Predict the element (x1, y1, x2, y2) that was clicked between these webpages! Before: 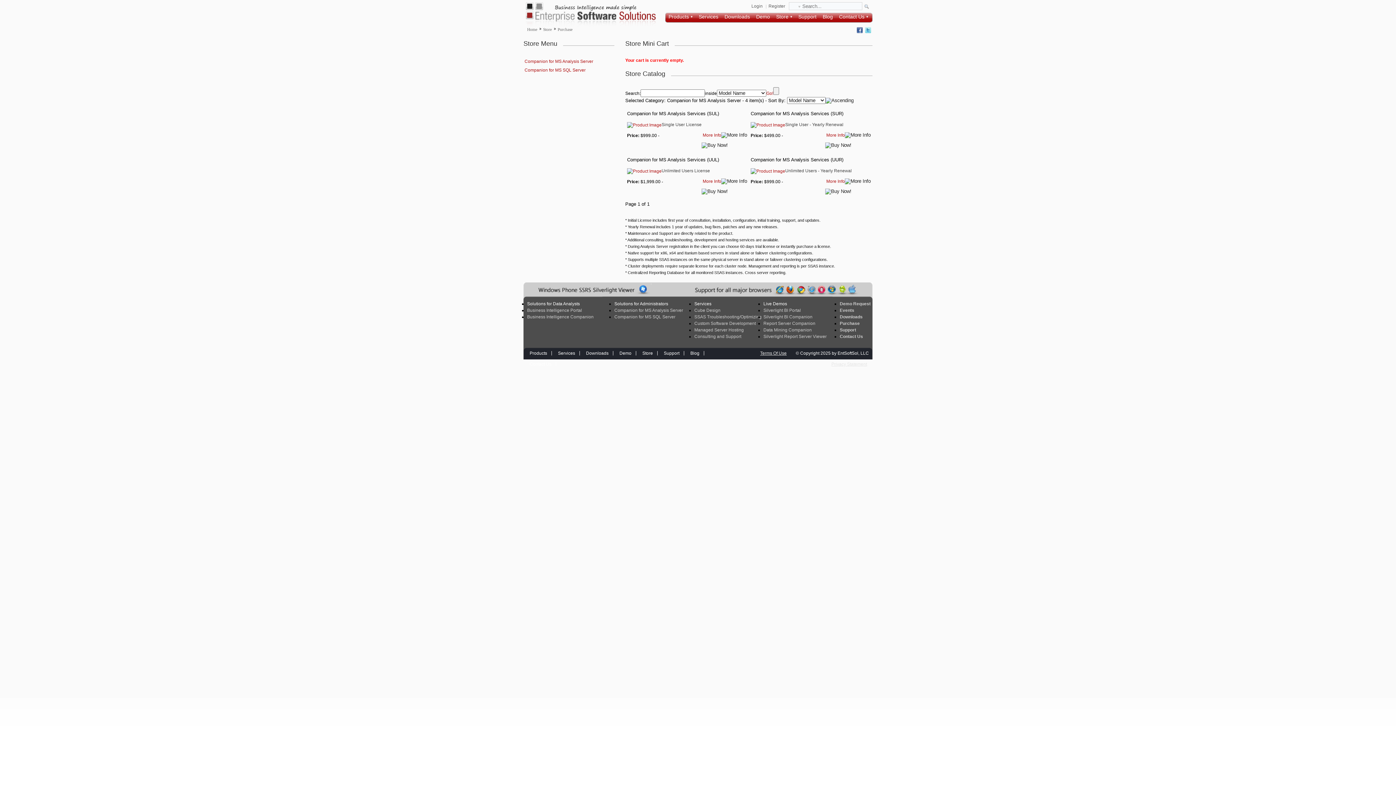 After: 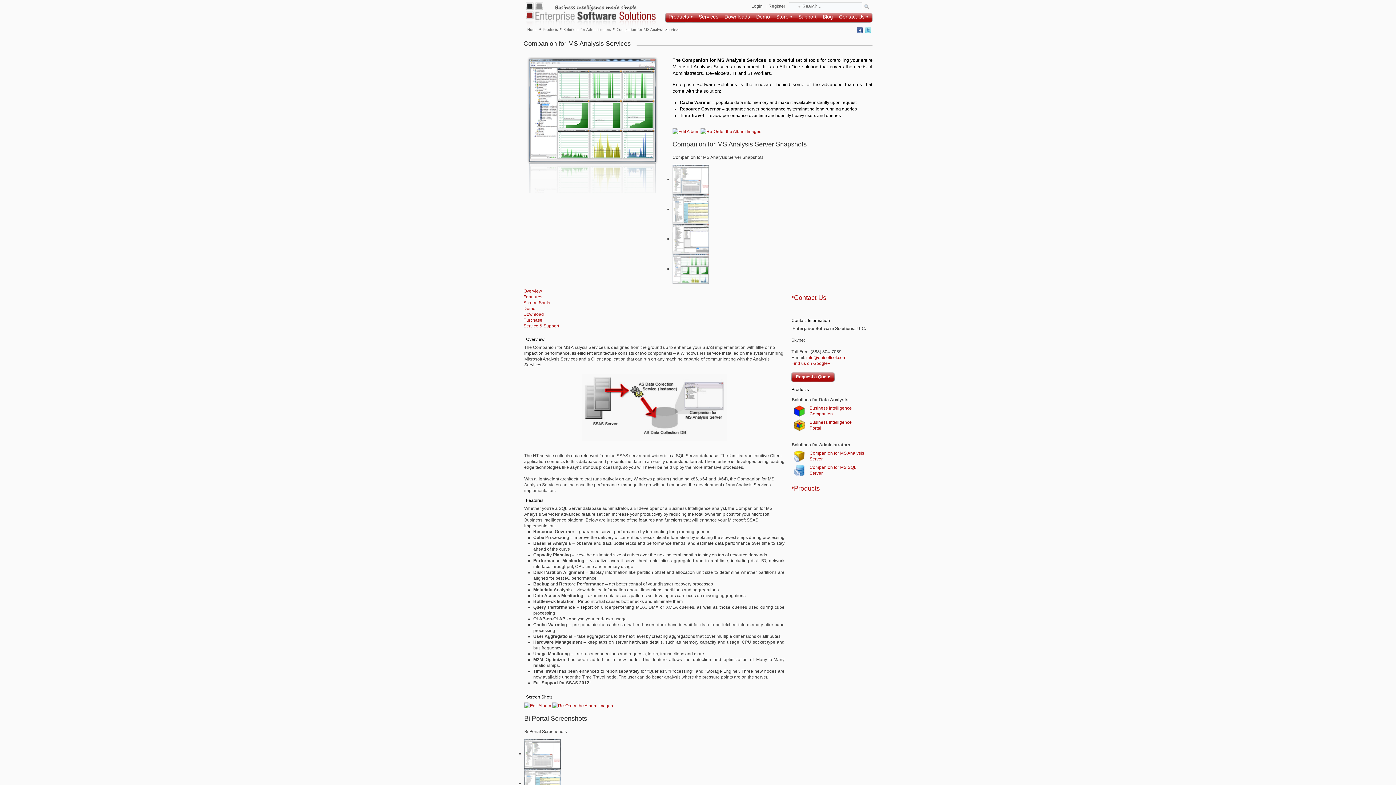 Action: label: Companion for MS Analysis Server bbox: (614, 308, 683, 313)